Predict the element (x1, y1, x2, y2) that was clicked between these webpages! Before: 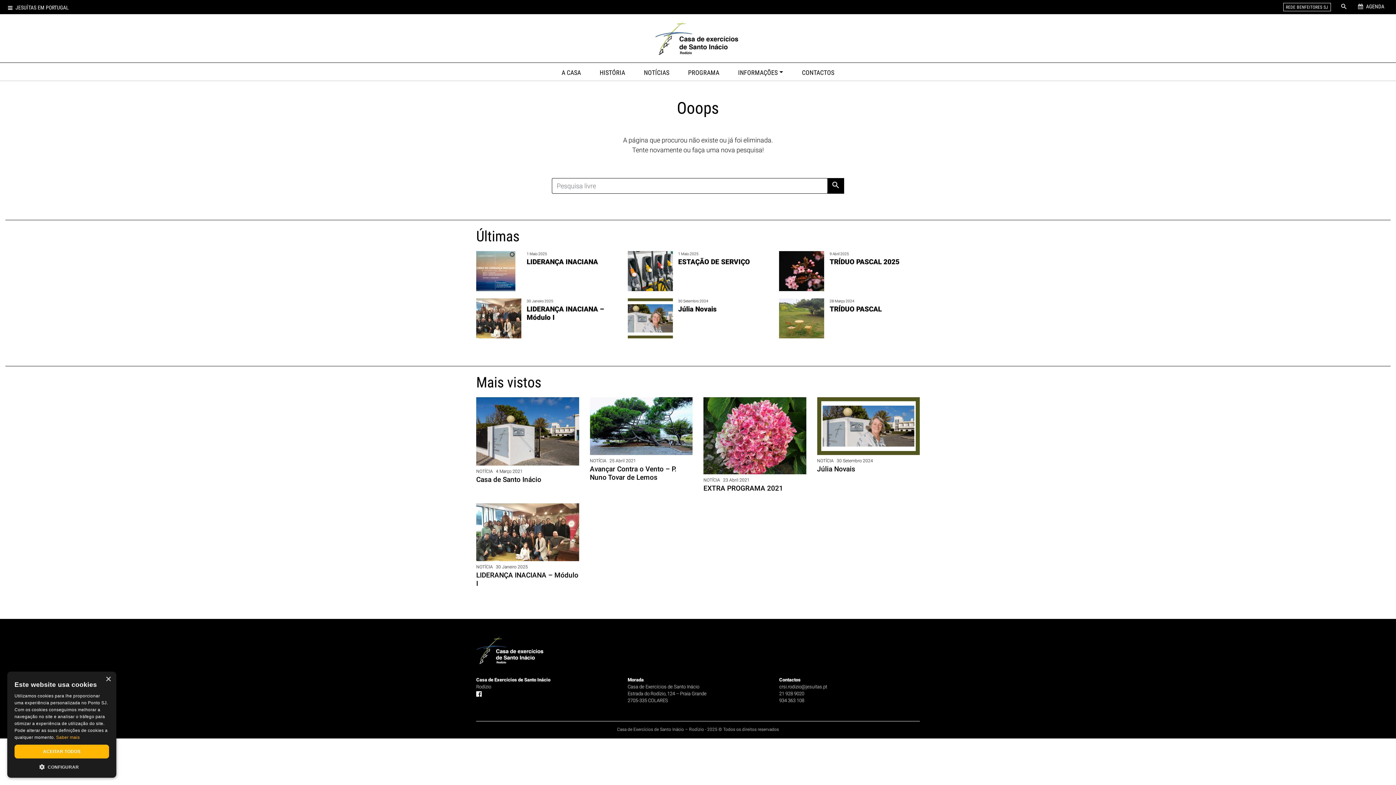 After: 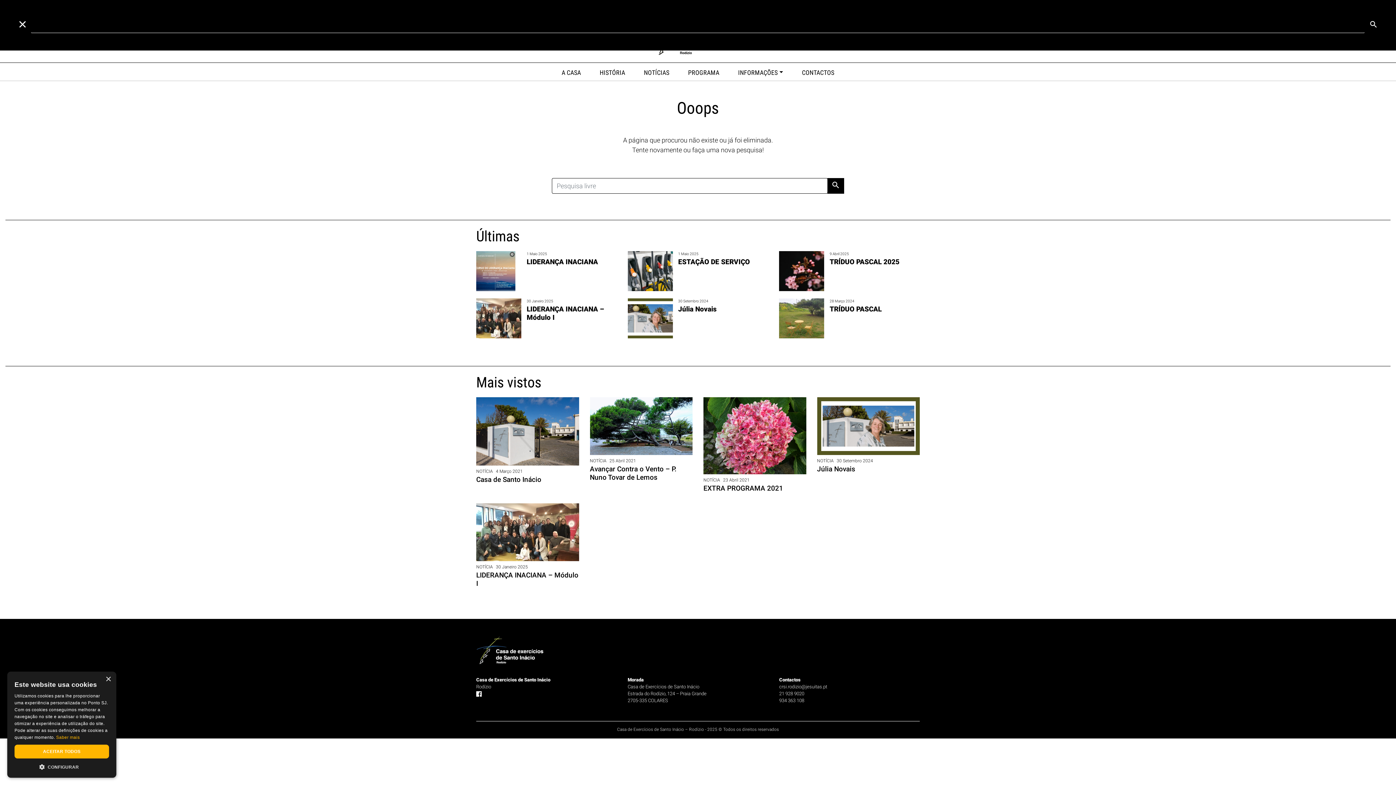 Action: label: Pesquisa bbox: (1335, 0, 1352, 13)